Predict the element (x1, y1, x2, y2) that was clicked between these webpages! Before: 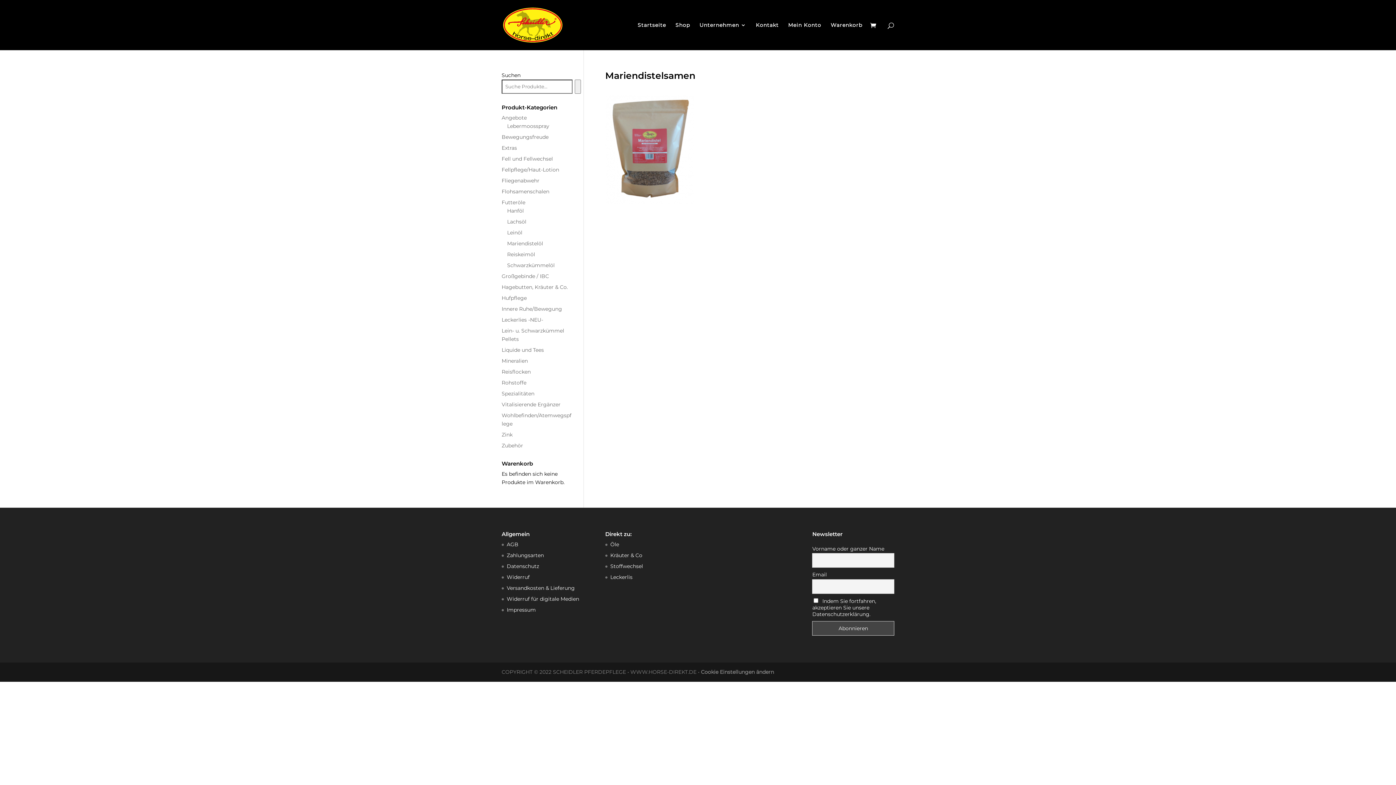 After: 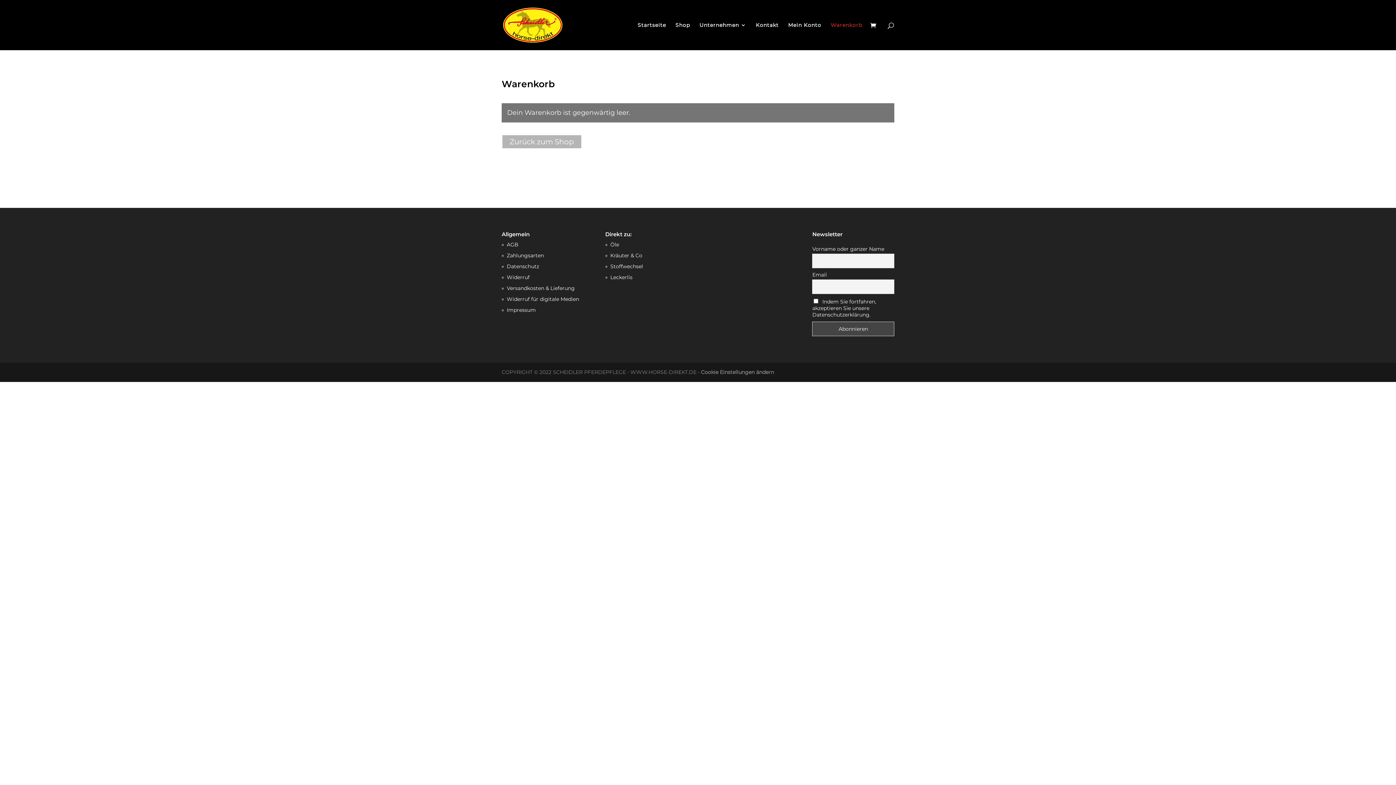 Action: bbox: (870, 21, 880, 30)